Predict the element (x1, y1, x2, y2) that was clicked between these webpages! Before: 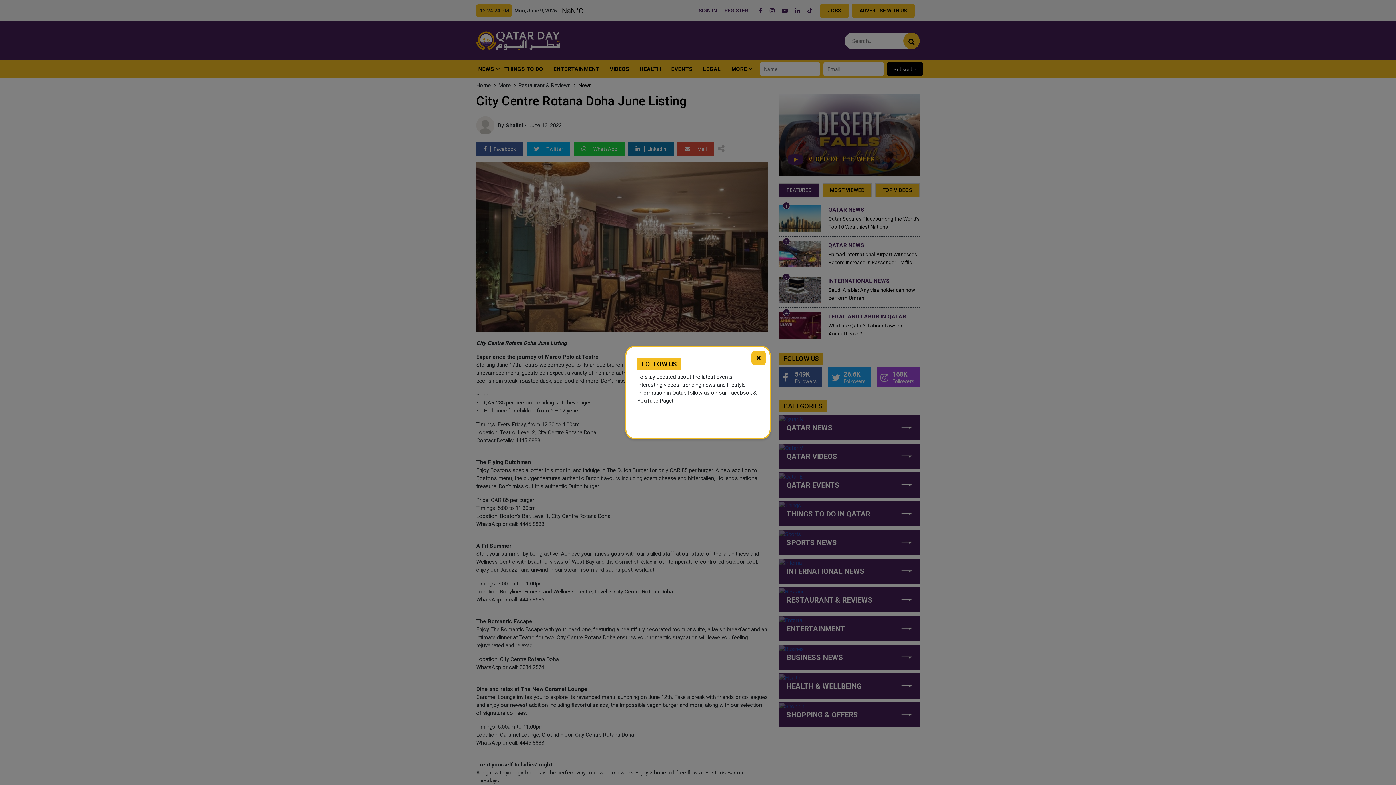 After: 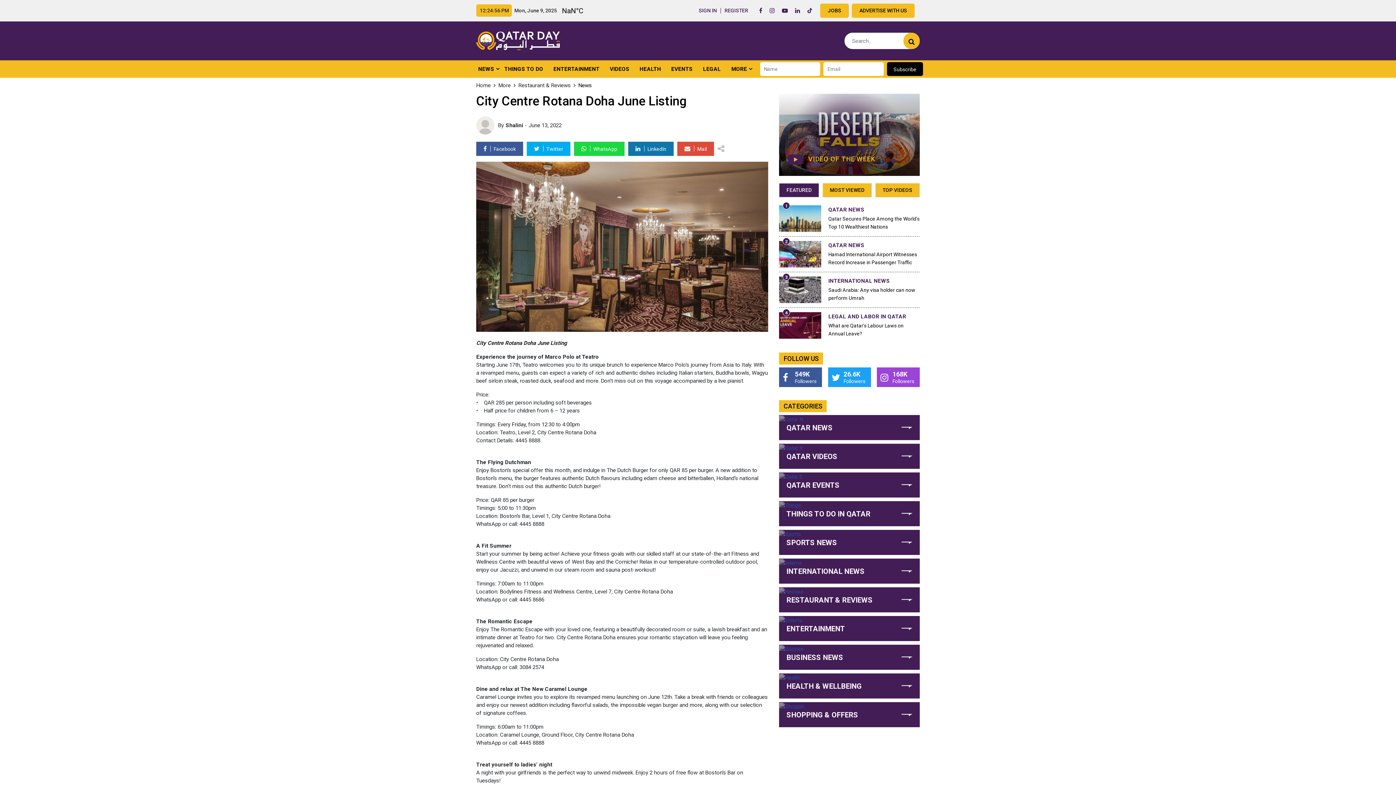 Action: bbox: (751, 350, 766, 365) label: ×